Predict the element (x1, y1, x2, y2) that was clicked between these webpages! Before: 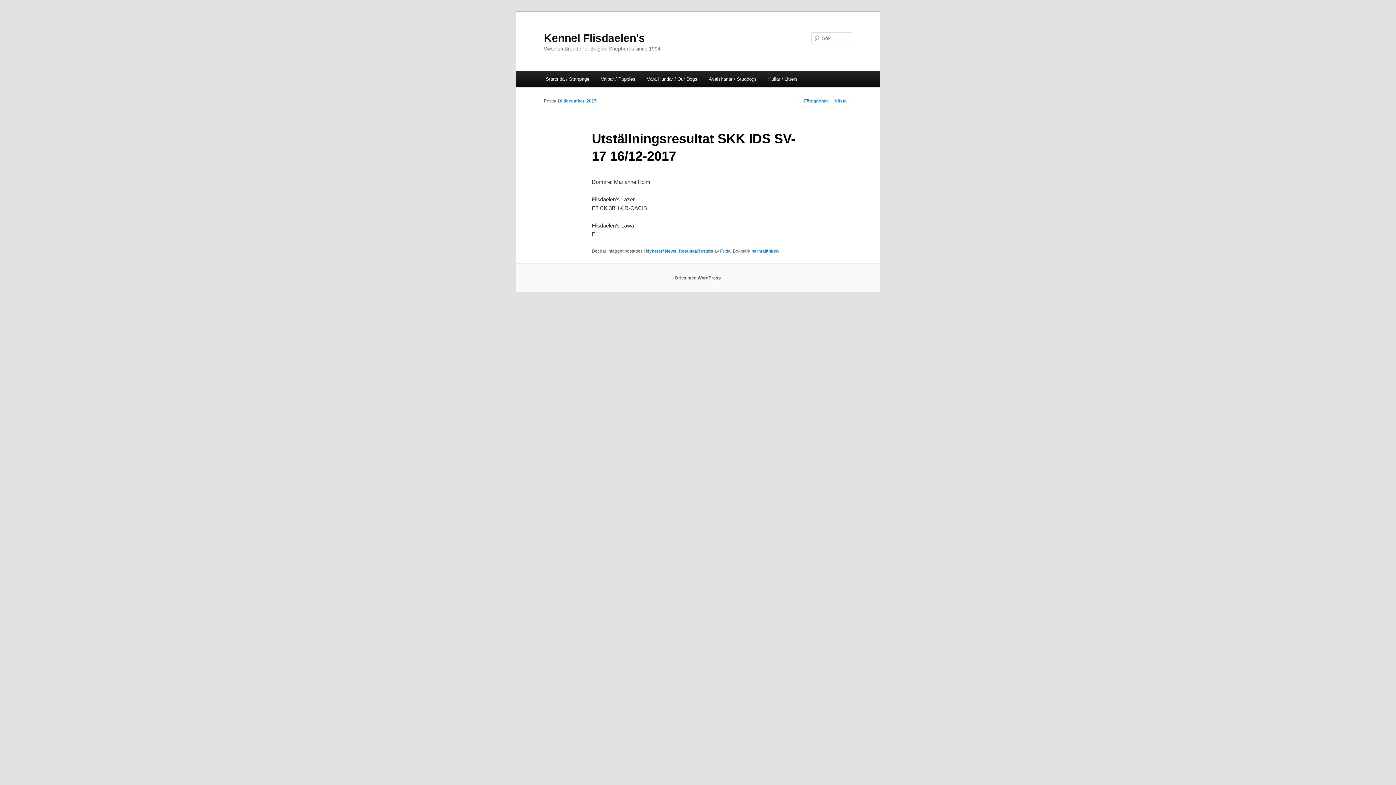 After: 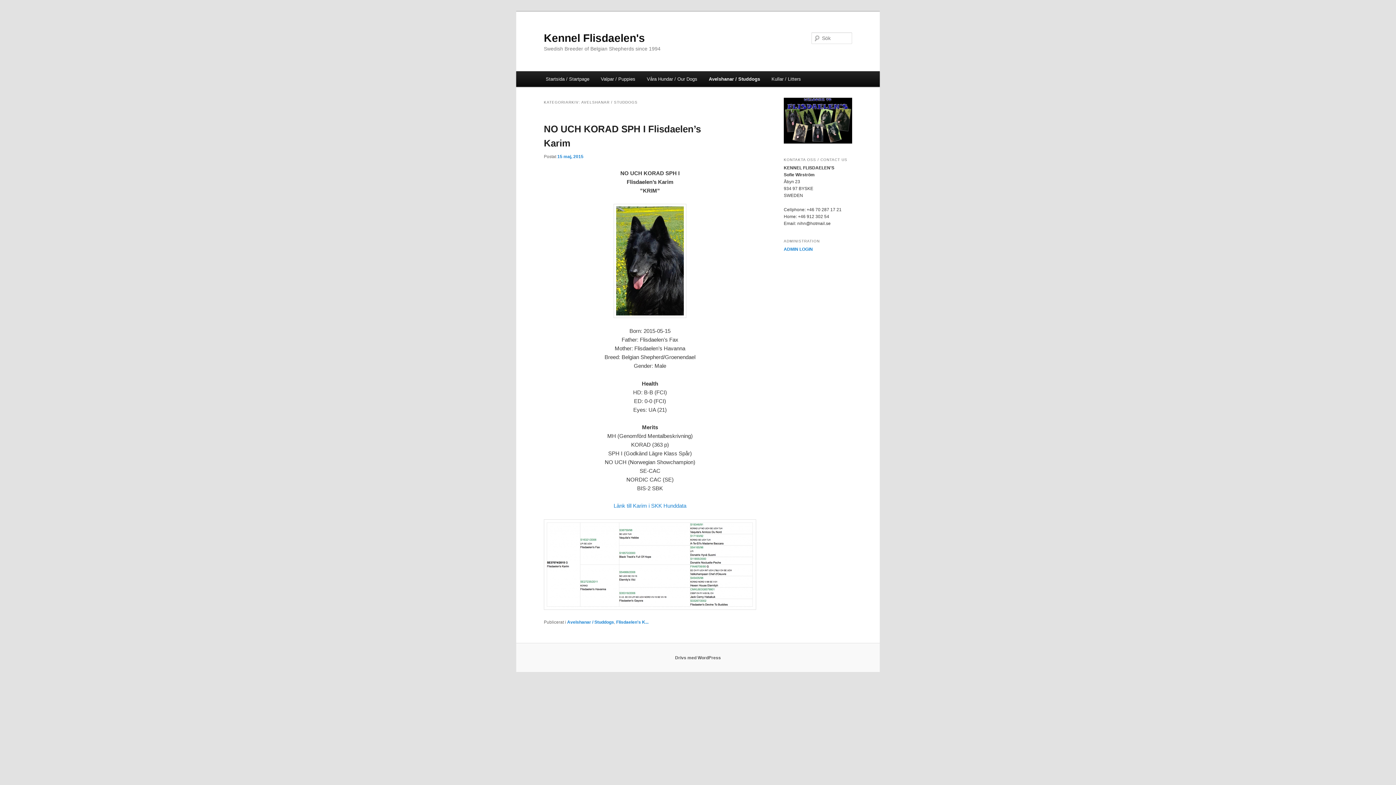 Action: bbox: (703, 71, 762, 86) label: Avelshanar / Studdogs